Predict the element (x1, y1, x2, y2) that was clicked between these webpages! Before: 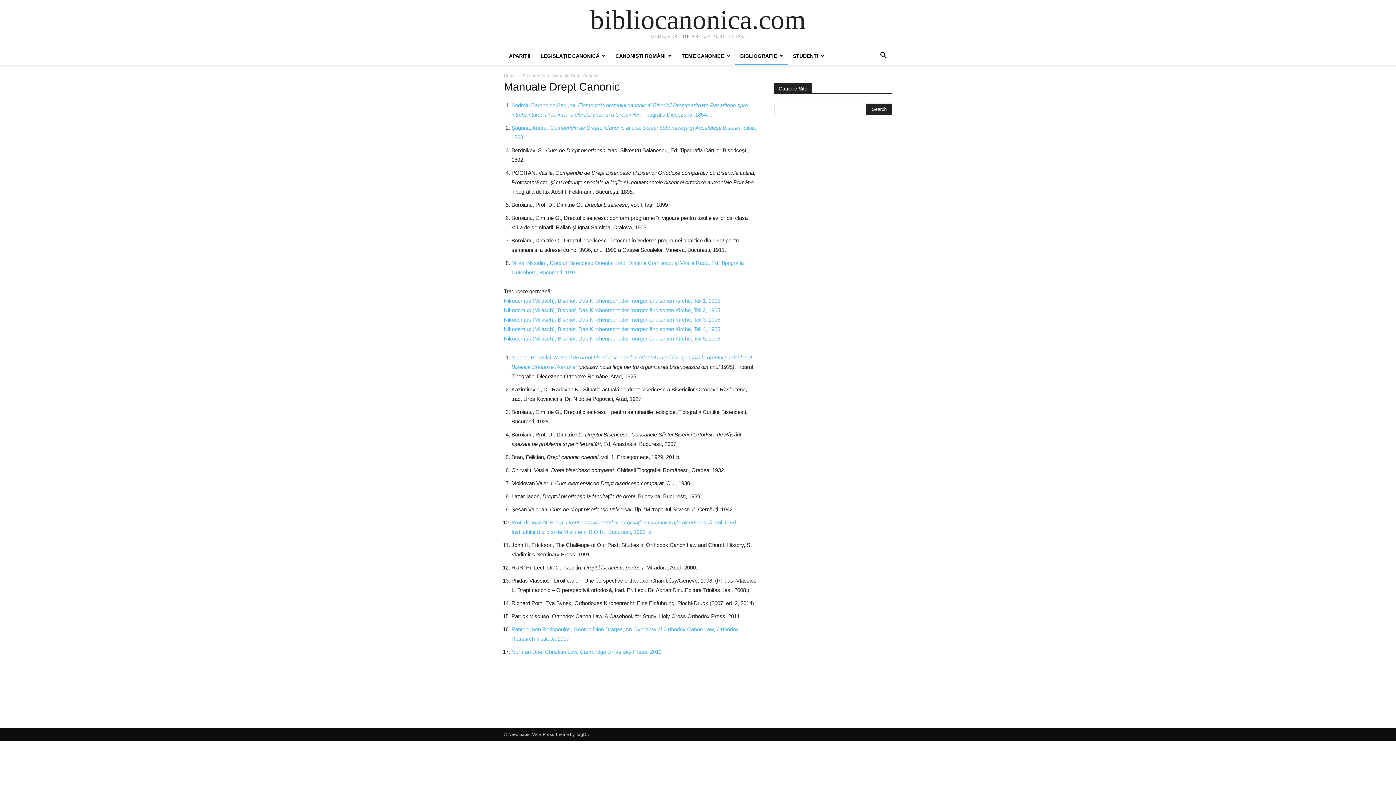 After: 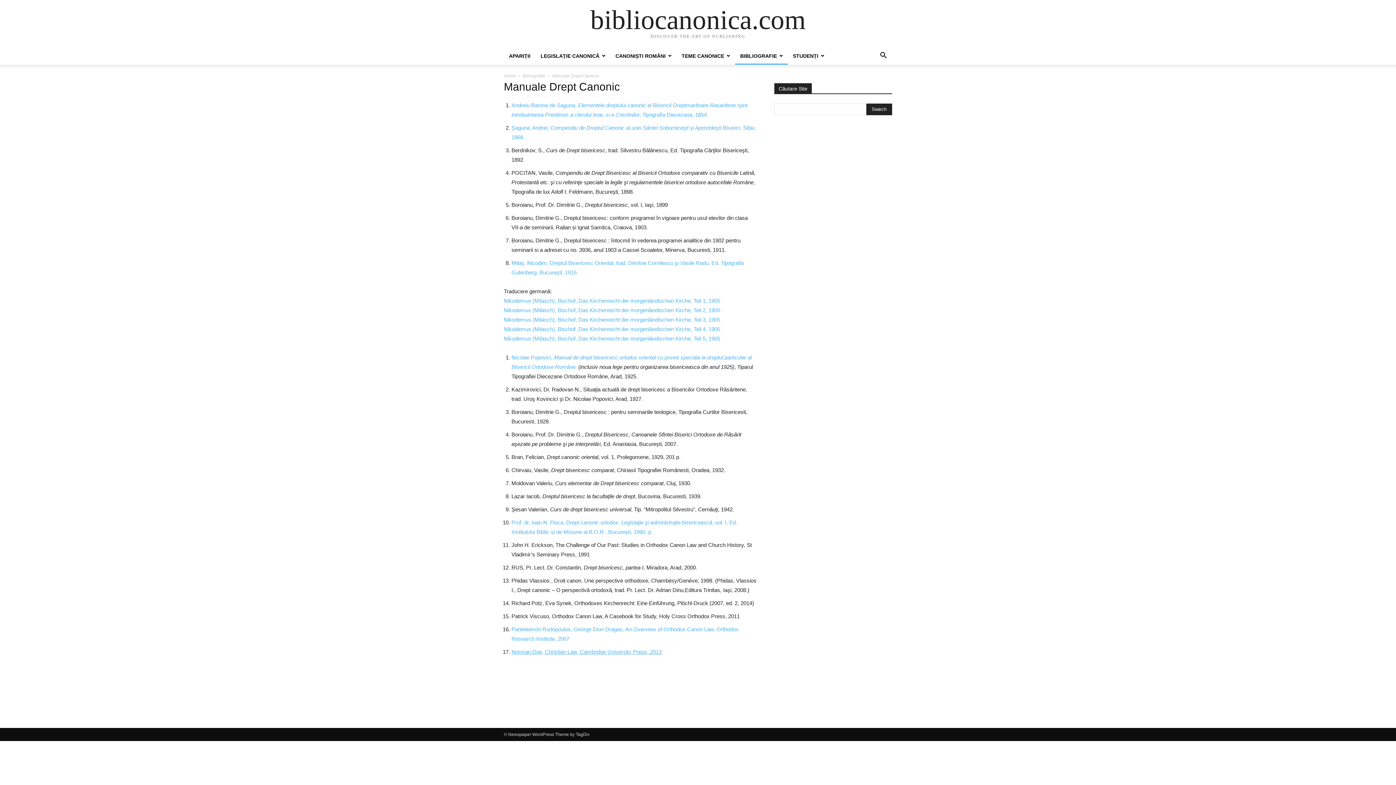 Action: label: Norman Doe, Christian Law, Cambridge University Press, 2013 bbox: (511, 649, 661, 655)